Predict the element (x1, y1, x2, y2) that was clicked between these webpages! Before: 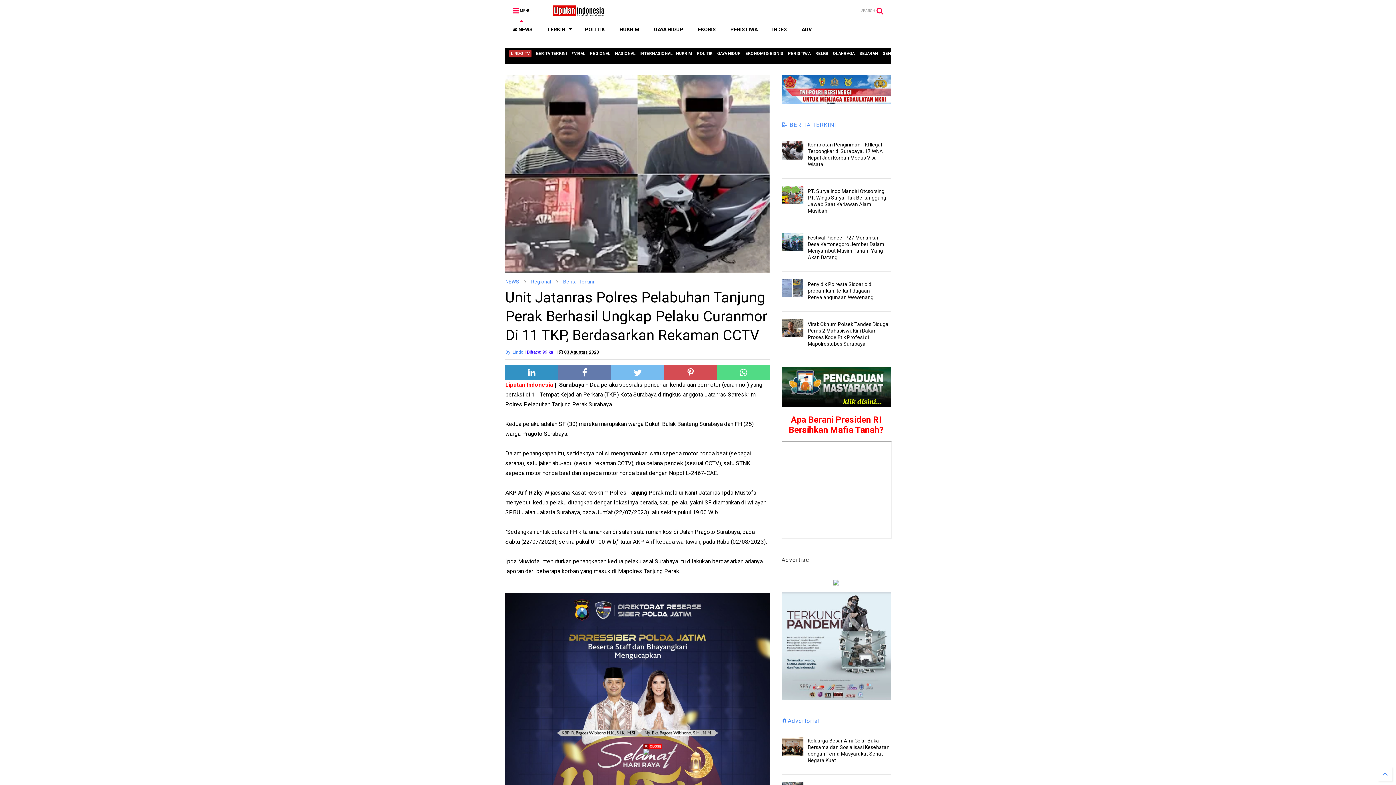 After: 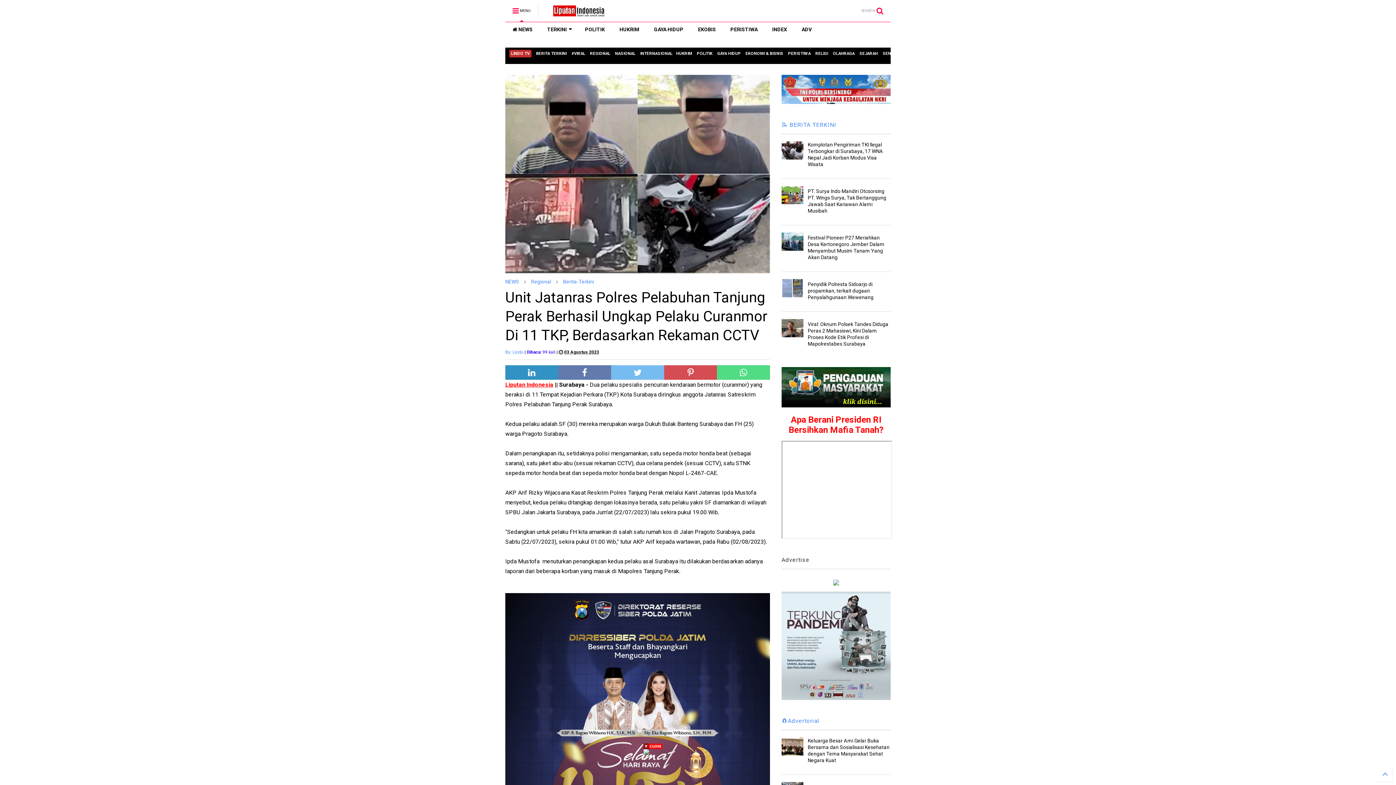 Action: label: By: Lindo bbox: (505, 349, 523, 354)